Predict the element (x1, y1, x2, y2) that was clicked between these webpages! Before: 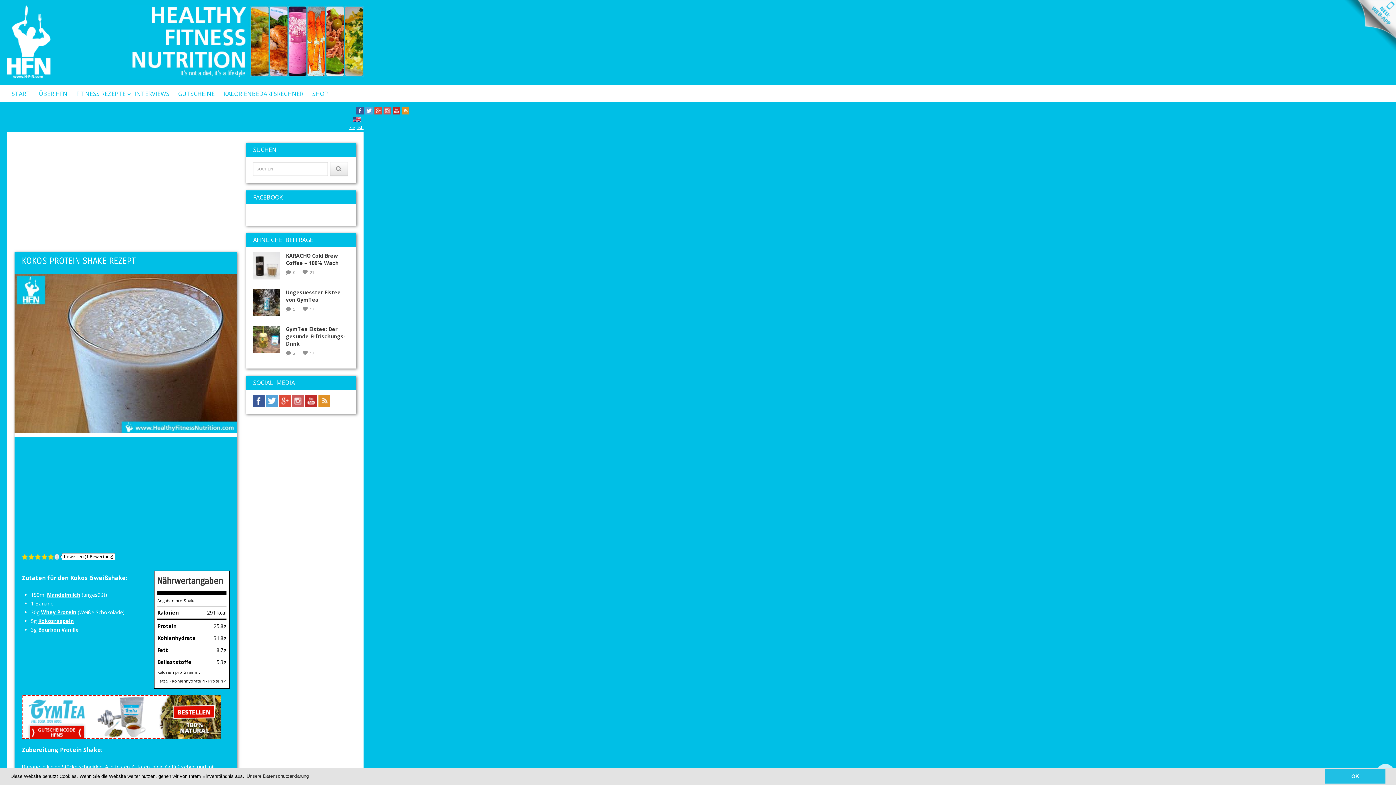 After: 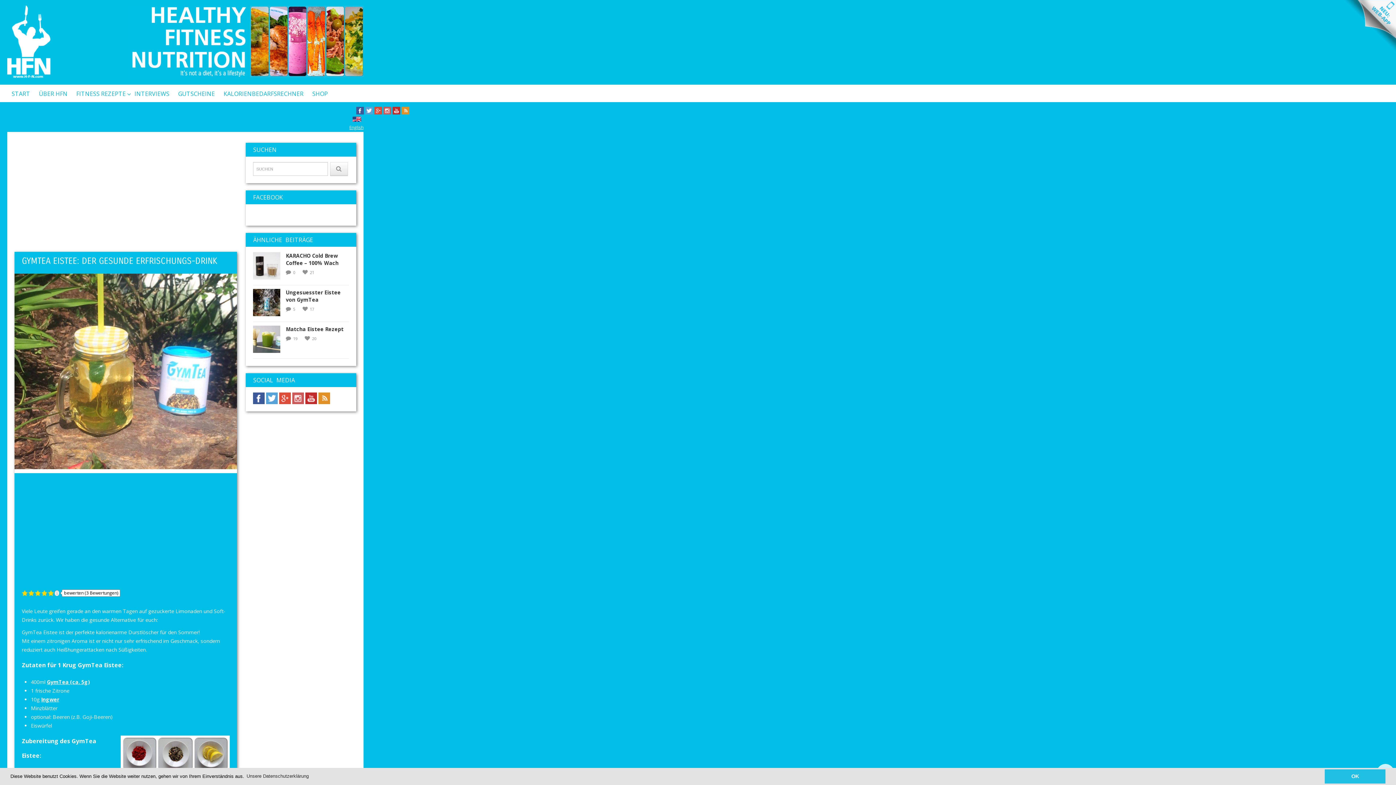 Action: bbox: (253, 338, 285, 344)